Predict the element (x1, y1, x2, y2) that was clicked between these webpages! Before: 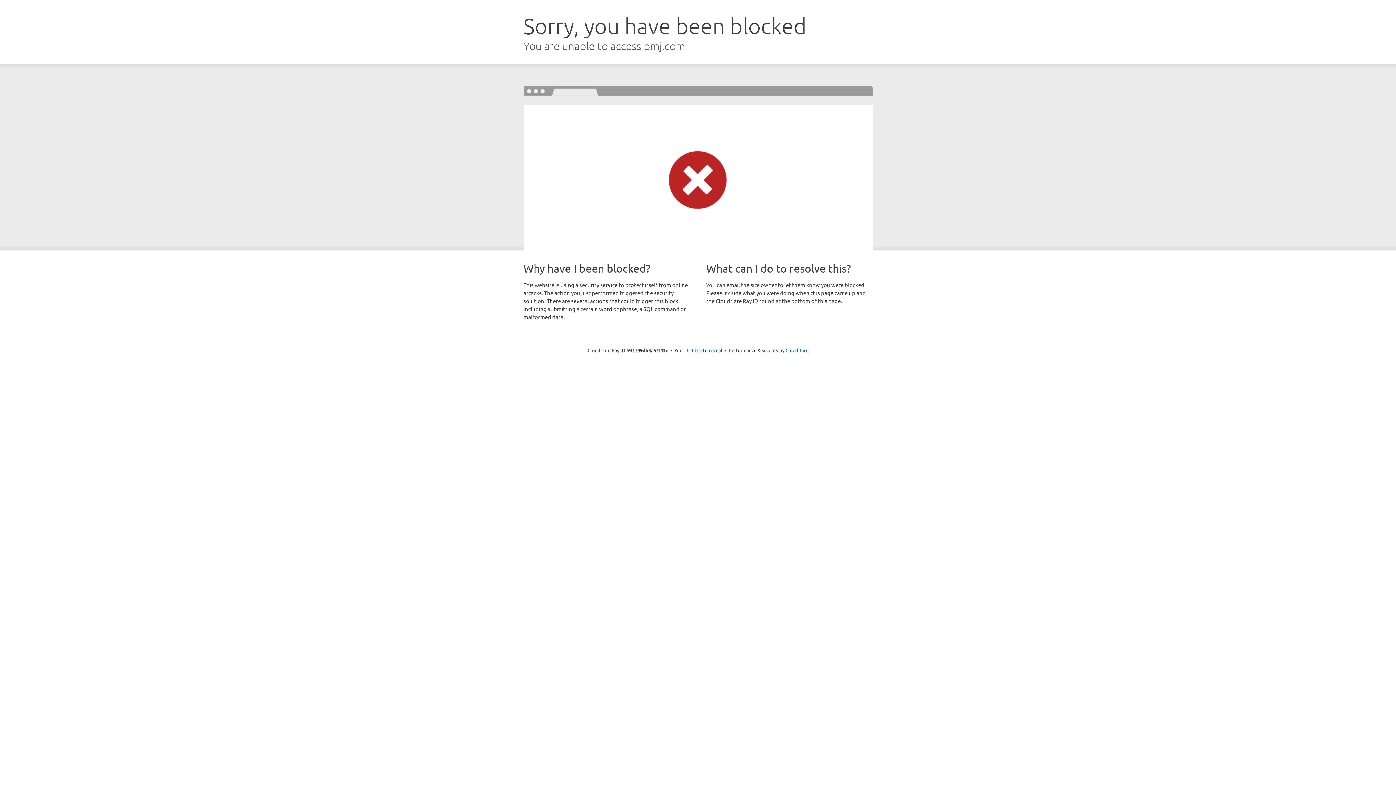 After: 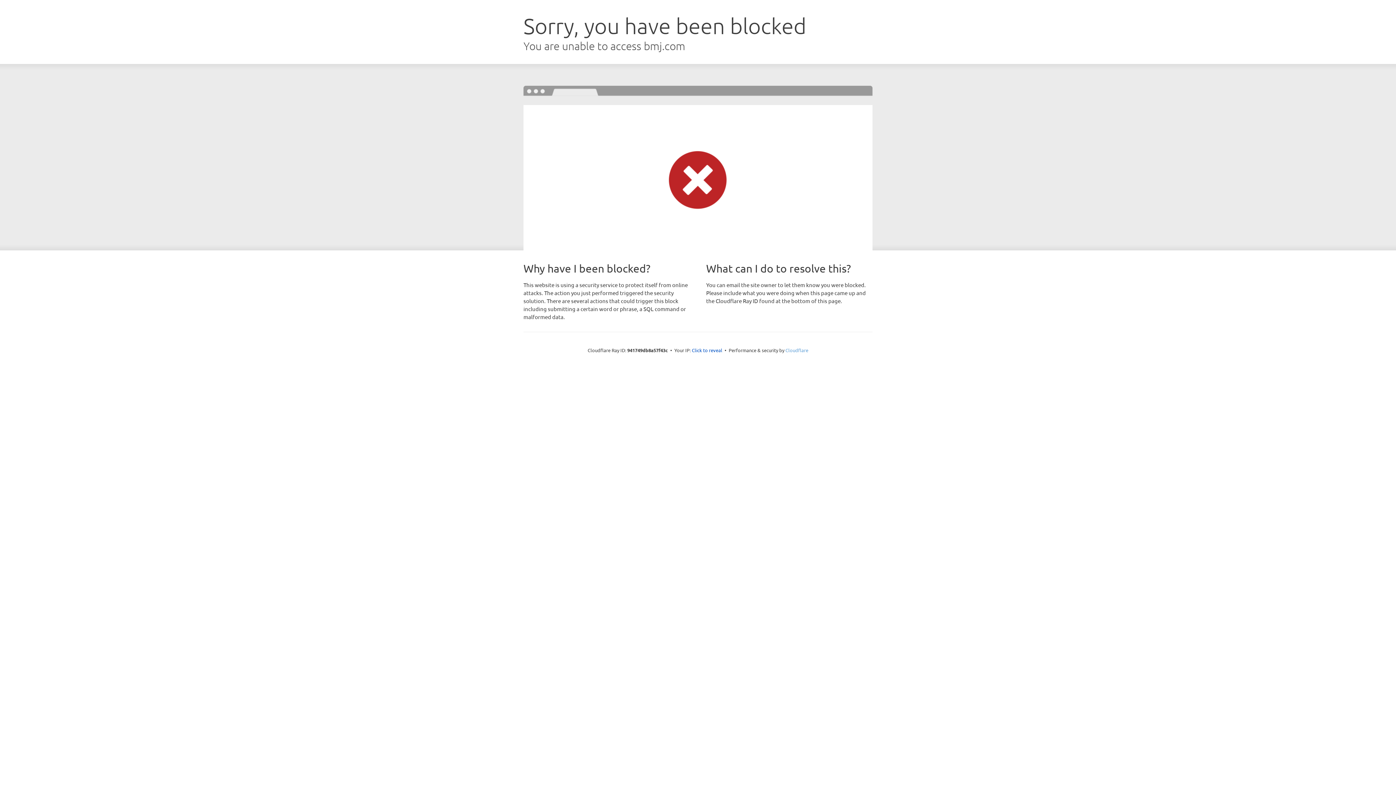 Action: label: Cloudflare bbox: (785, 347, 808, 353)